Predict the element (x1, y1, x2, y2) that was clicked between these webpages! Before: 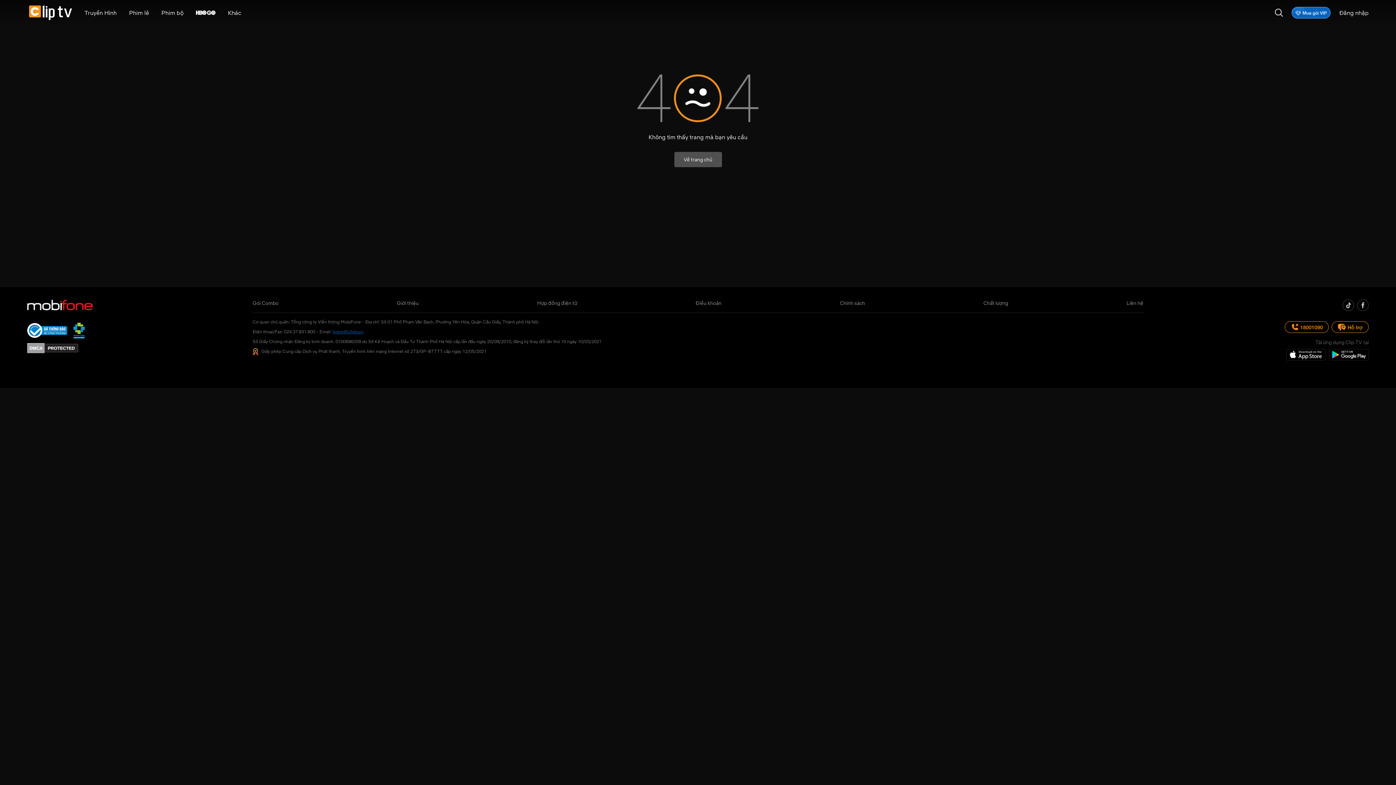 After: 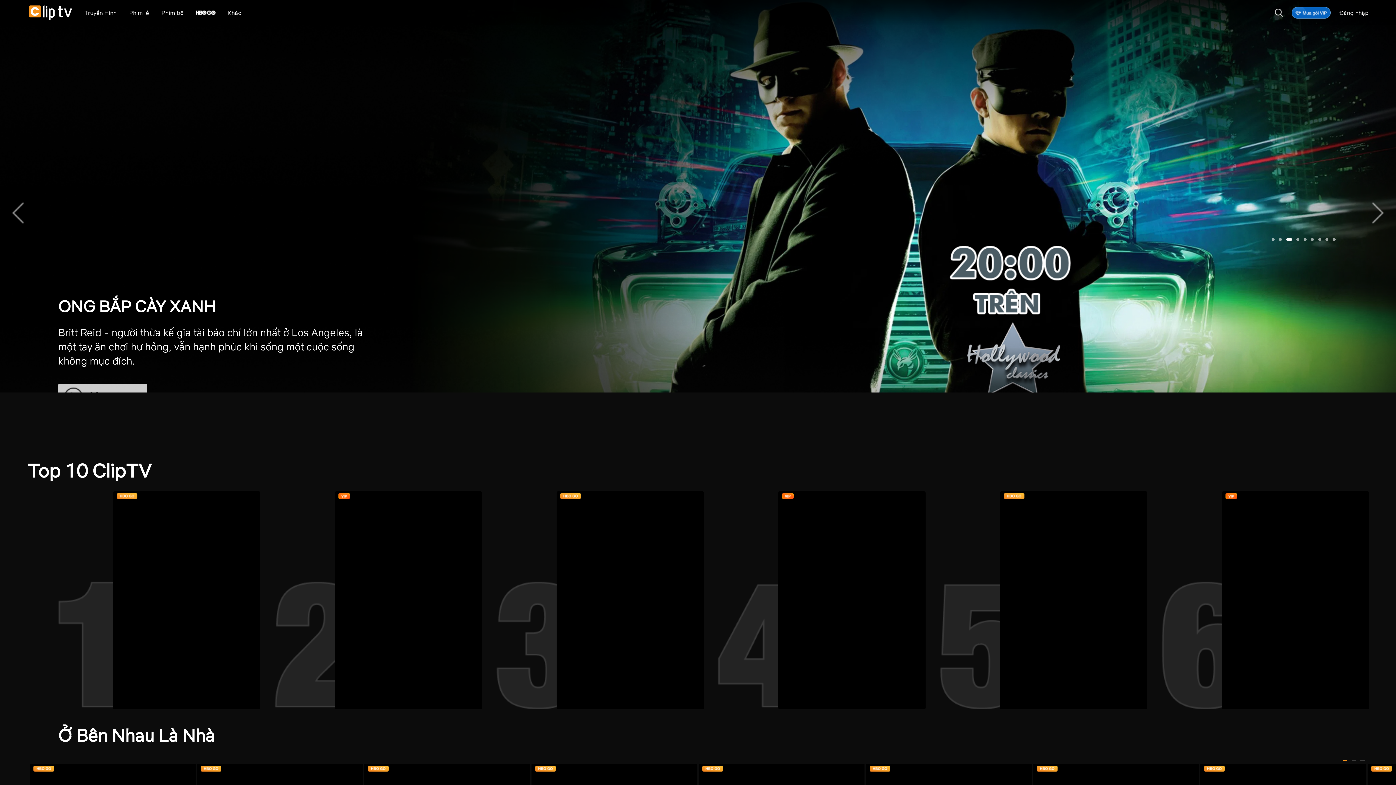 Action: label: Về trang chủ bbox: (674, 152, 722, 167)